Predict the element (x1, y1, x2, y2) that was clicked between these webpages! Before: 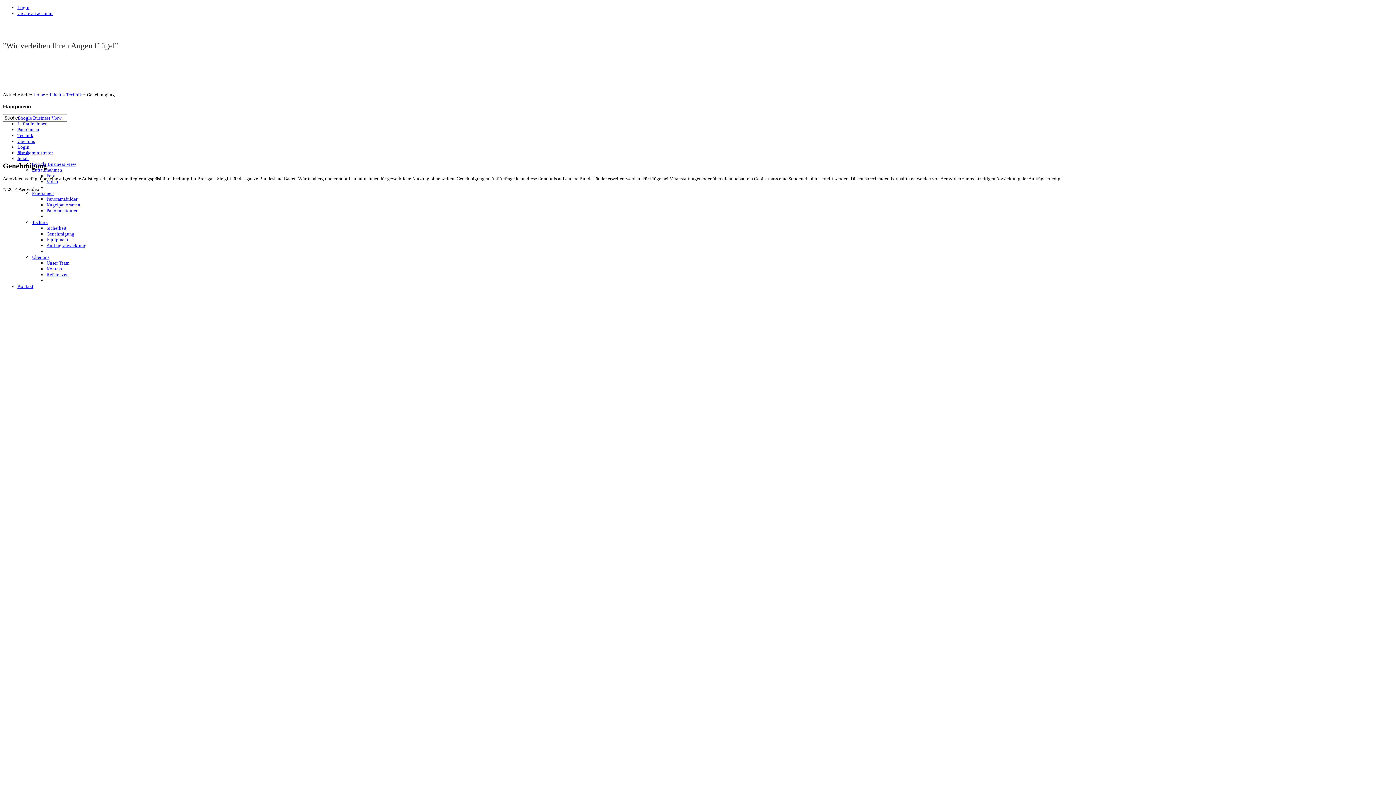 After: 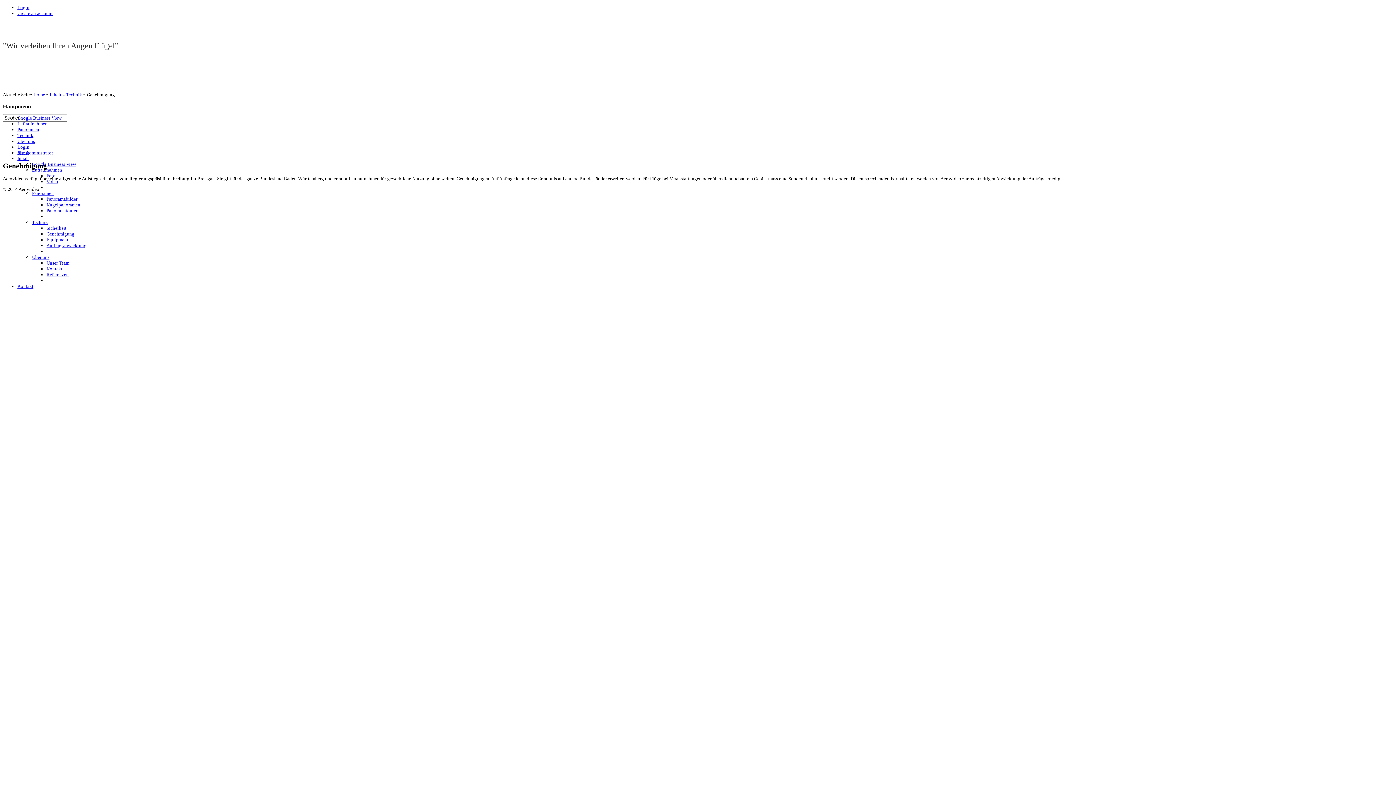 Action: label: Site Administrator bbox: (17, 150, 53, 155)